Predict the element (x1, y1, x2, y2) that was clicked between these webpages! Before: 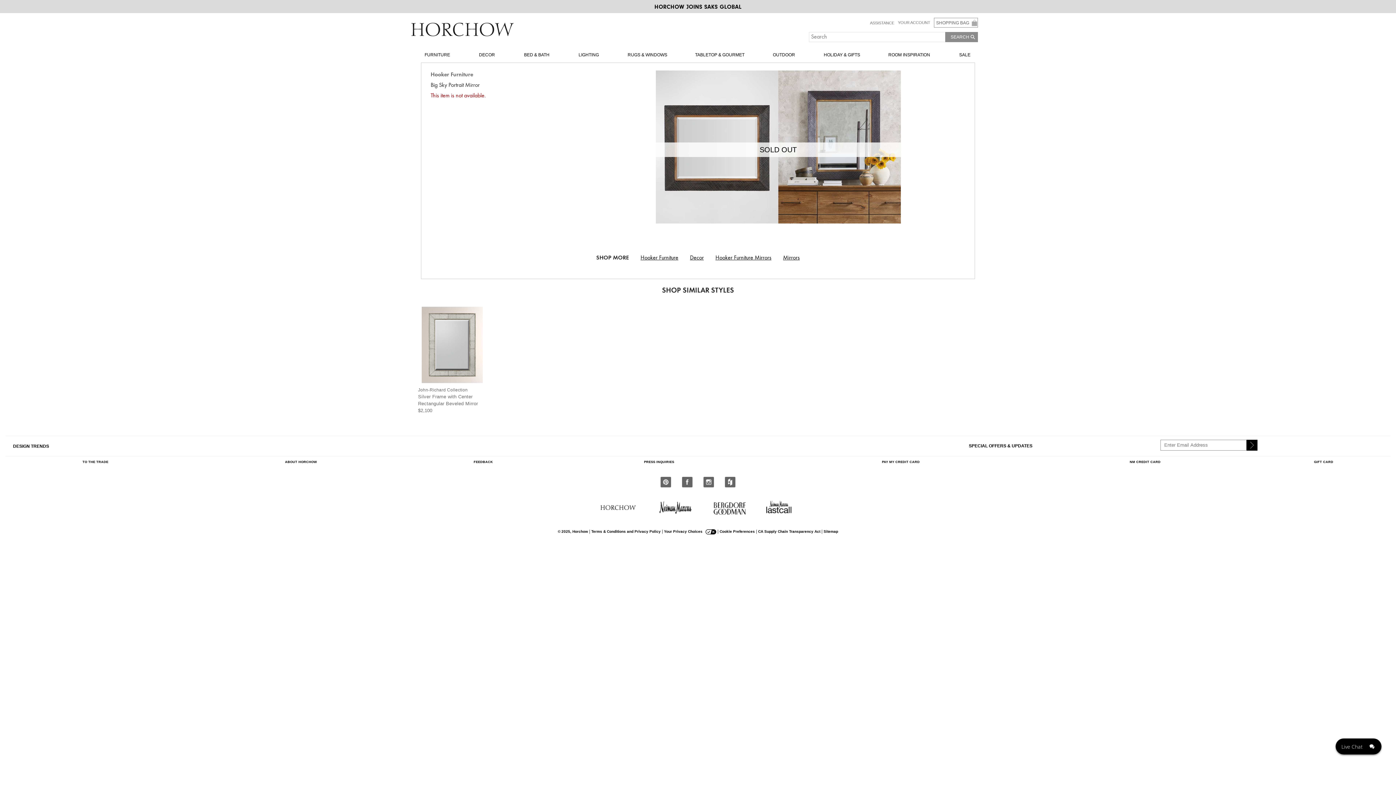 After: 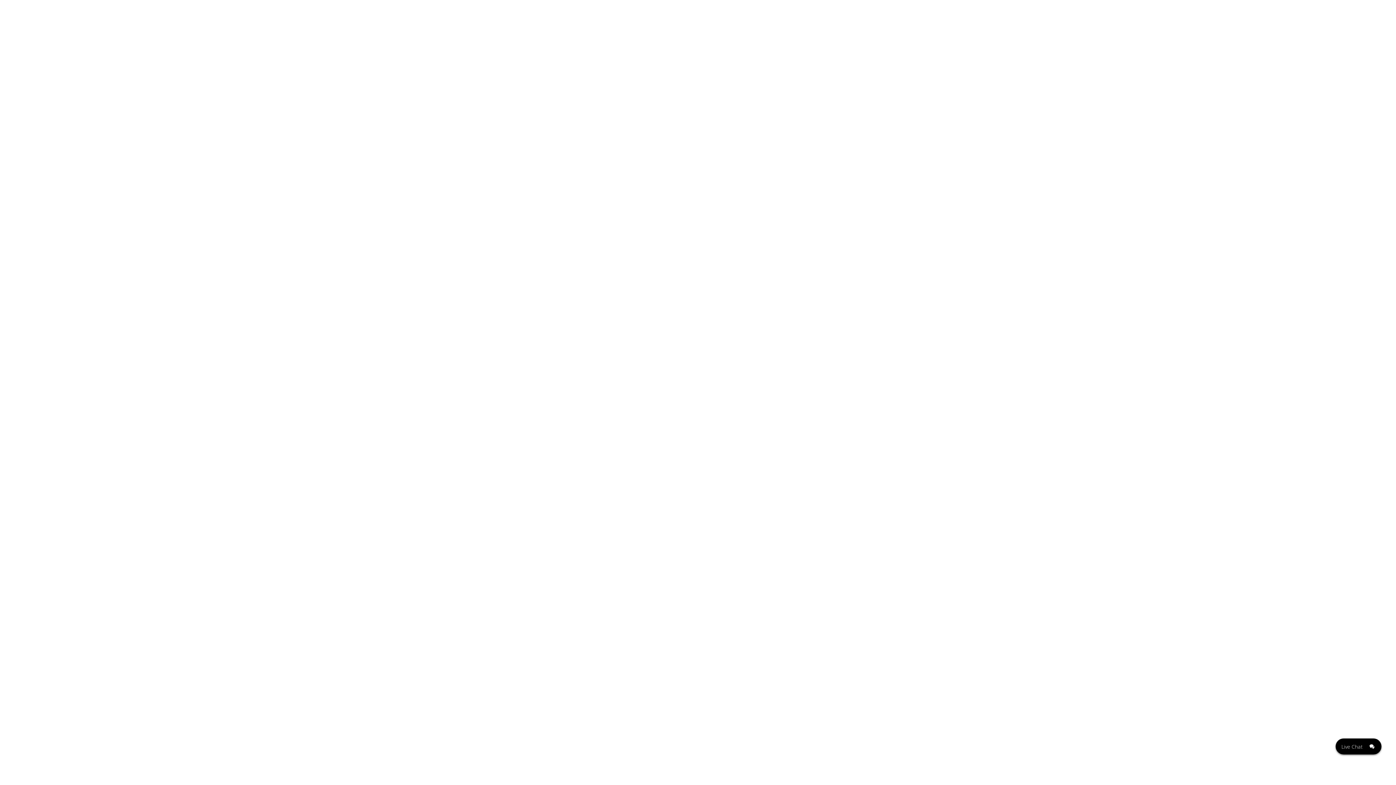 Action: label: DECOR bbox: (464, 49, 509, 60)